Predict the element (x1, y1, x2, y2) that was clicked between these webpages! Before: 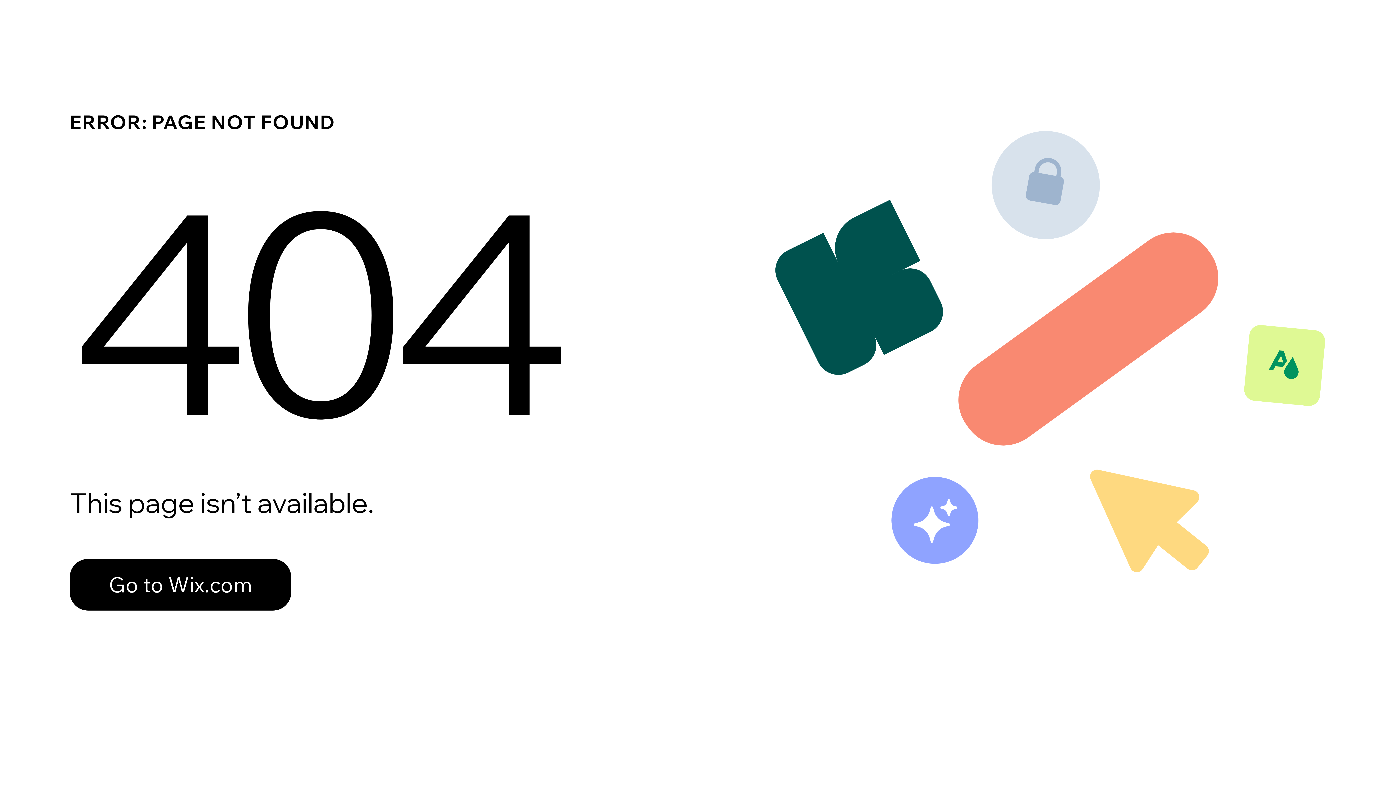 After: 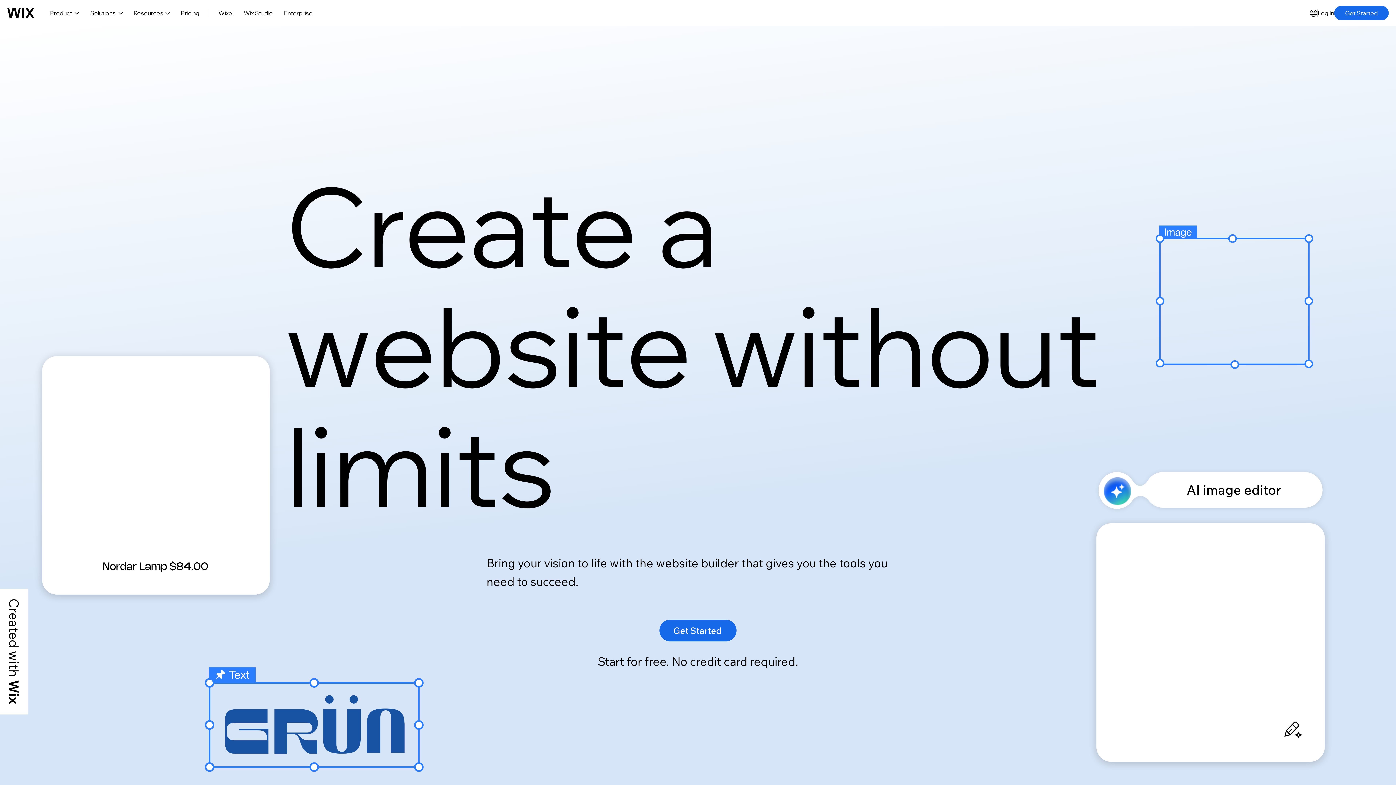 Action: bbox: (69, 543, 768, 620) label: Go to Wix.com